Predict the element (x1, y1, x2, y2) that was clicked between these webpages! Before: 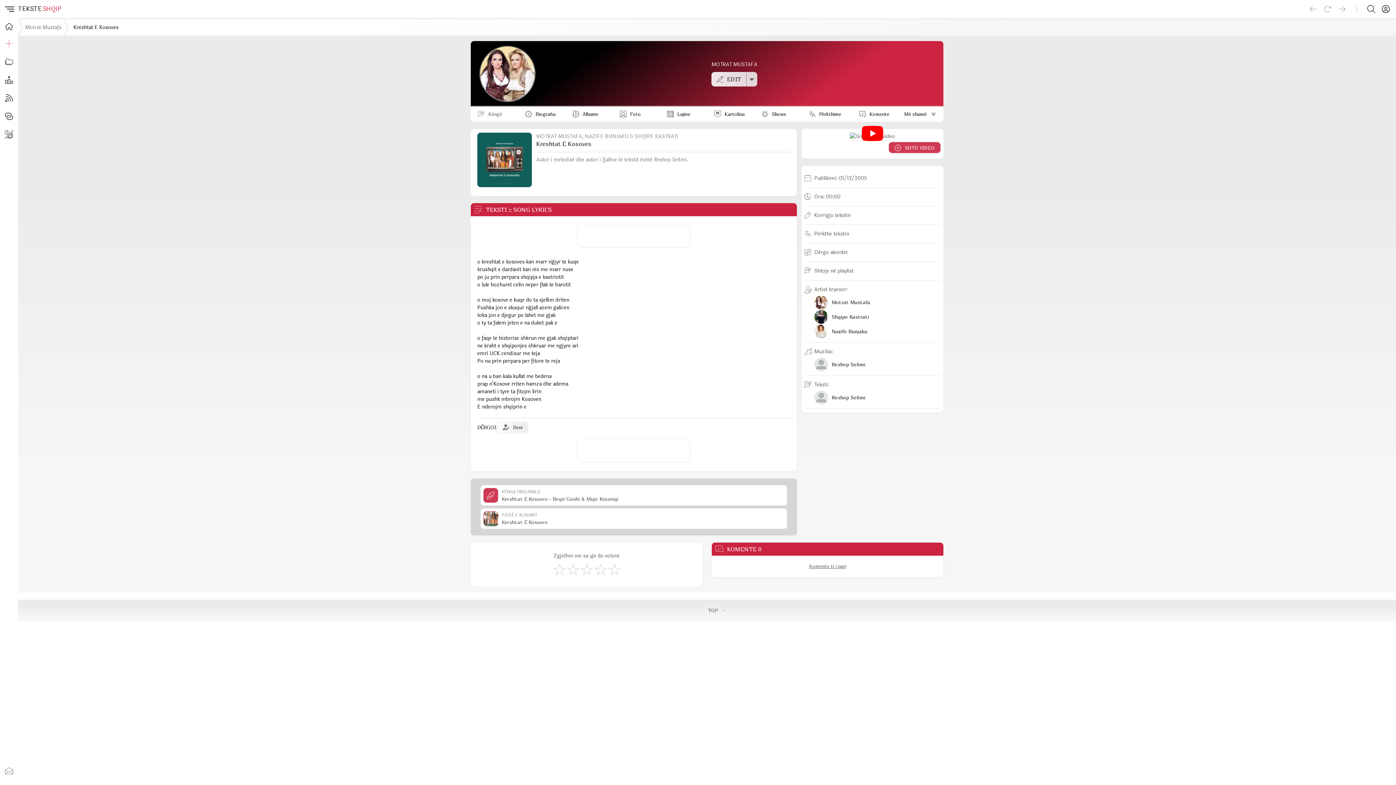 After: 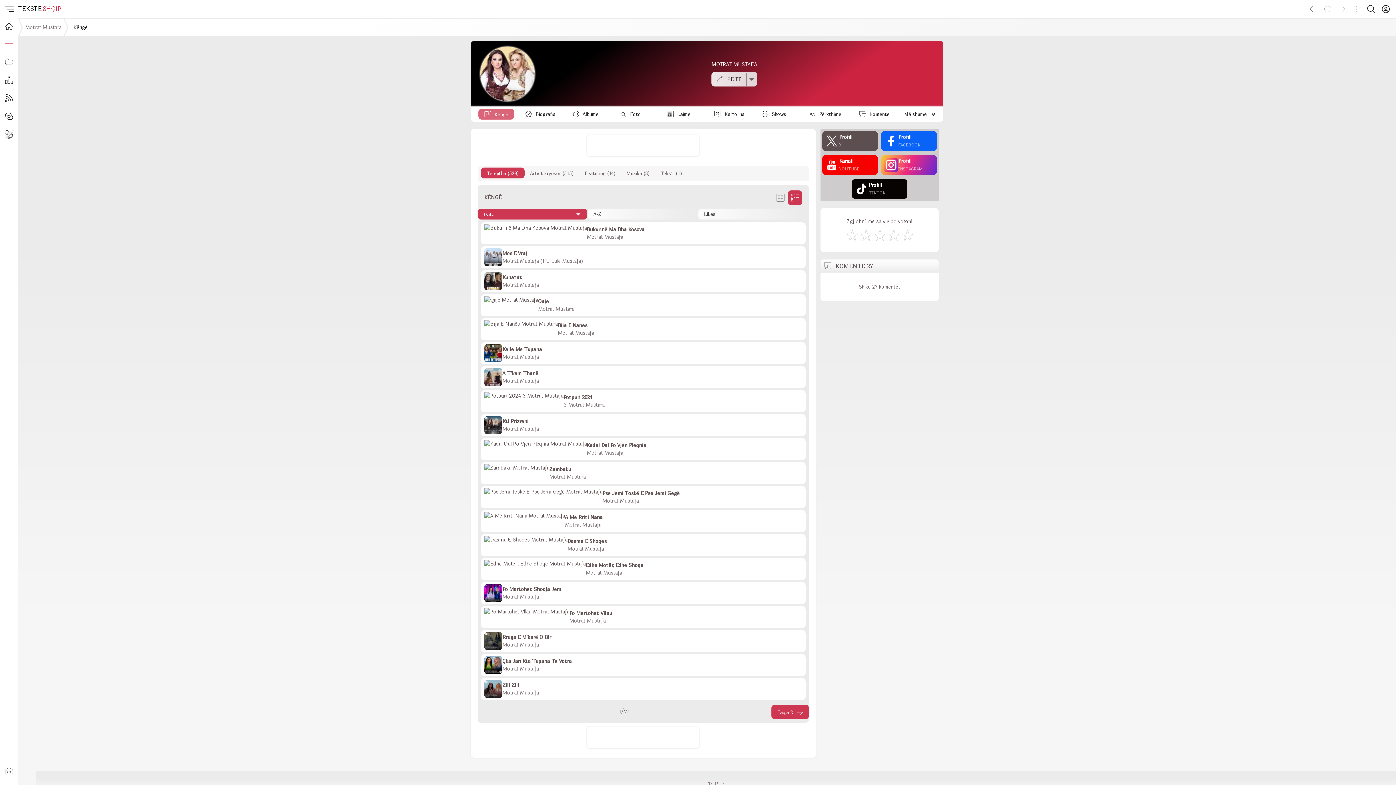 Action: label: Këngë bbox: (472, 108, 507, 119)